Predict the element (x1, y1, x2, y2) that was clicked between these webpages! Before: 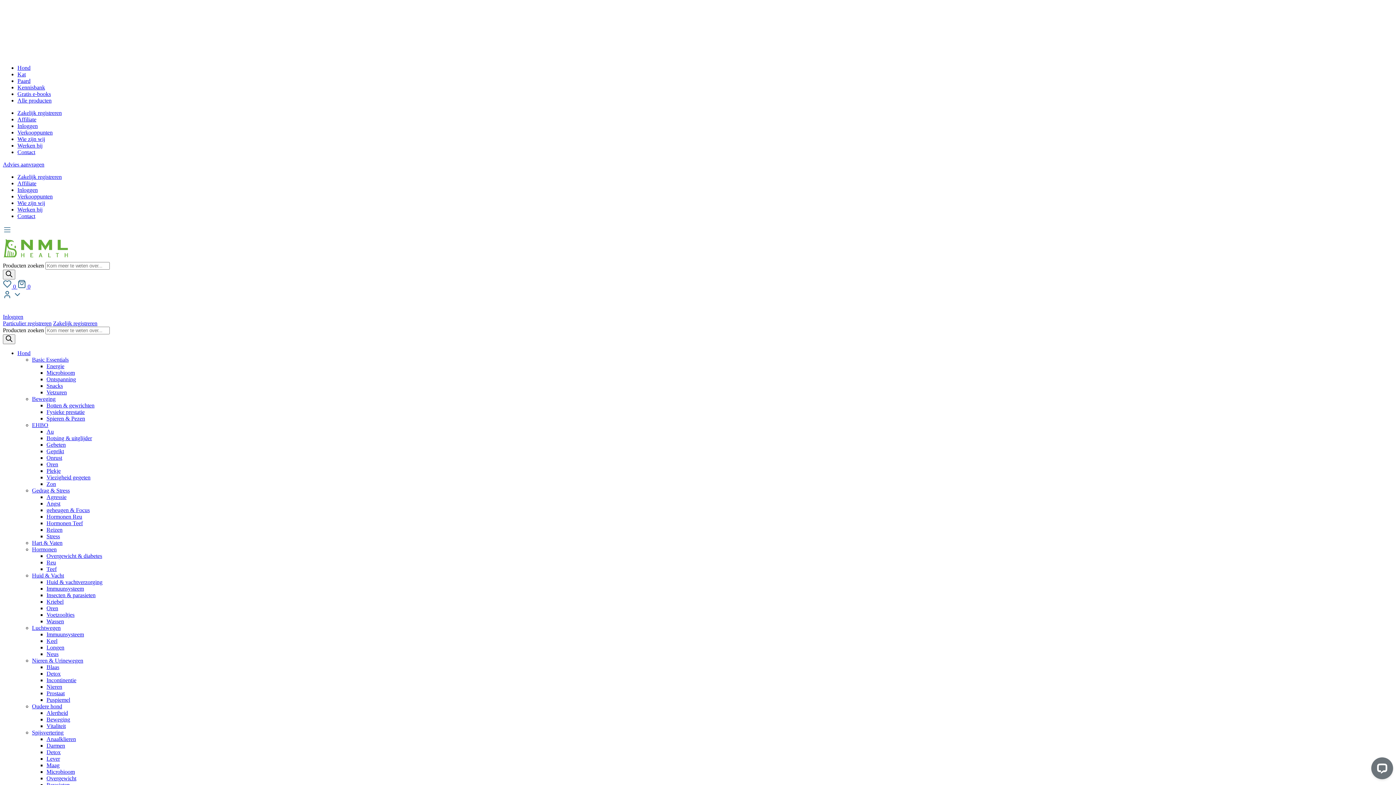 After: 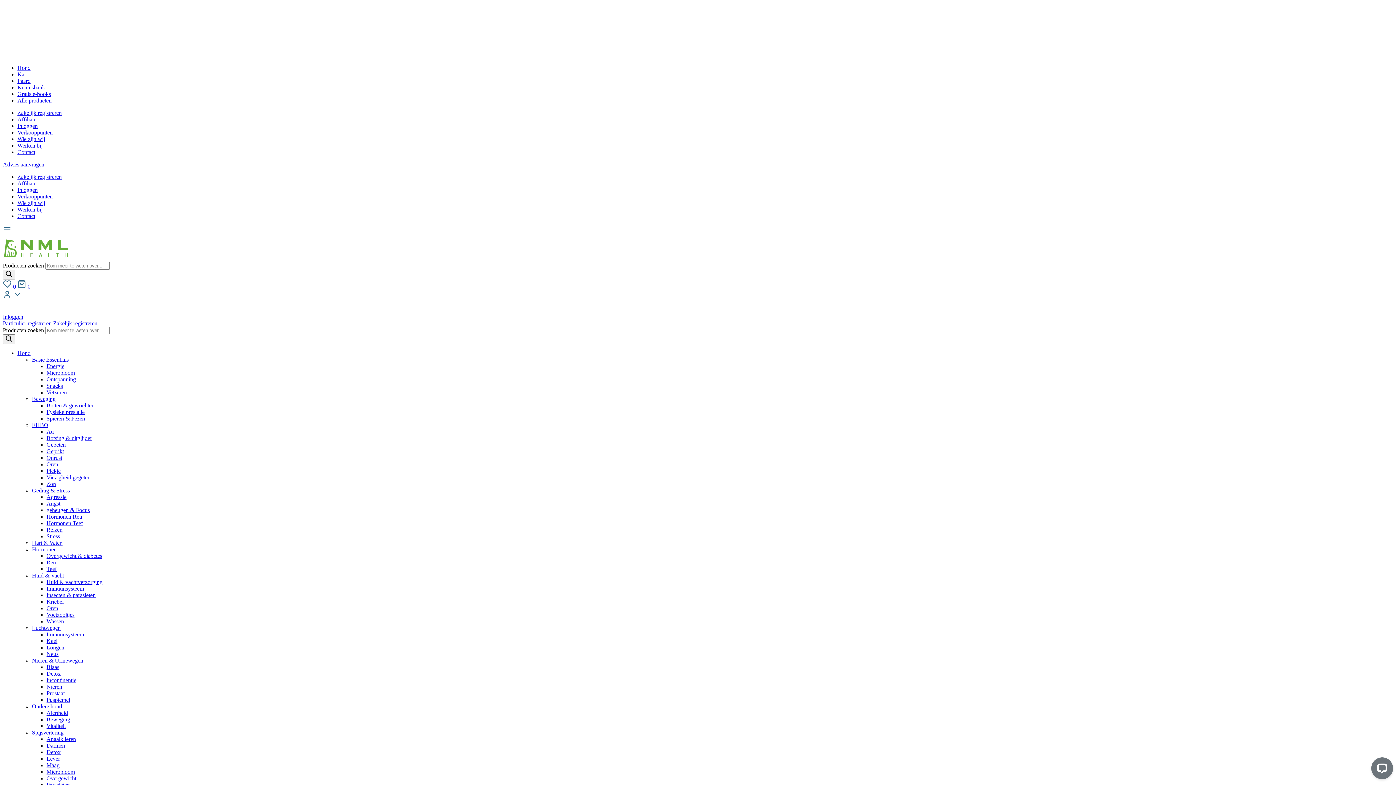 Action: bbox: (46, 618, 64, 624) label: Wassen